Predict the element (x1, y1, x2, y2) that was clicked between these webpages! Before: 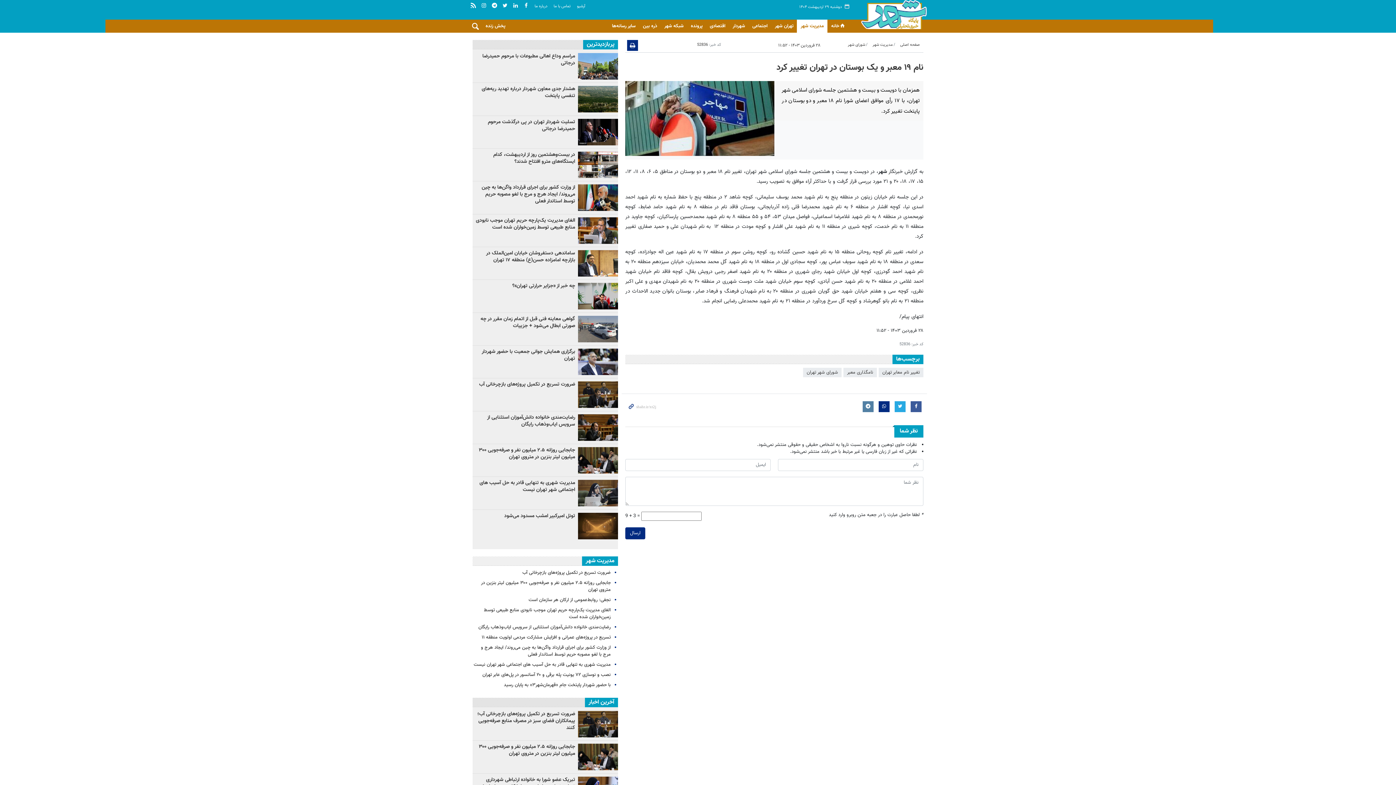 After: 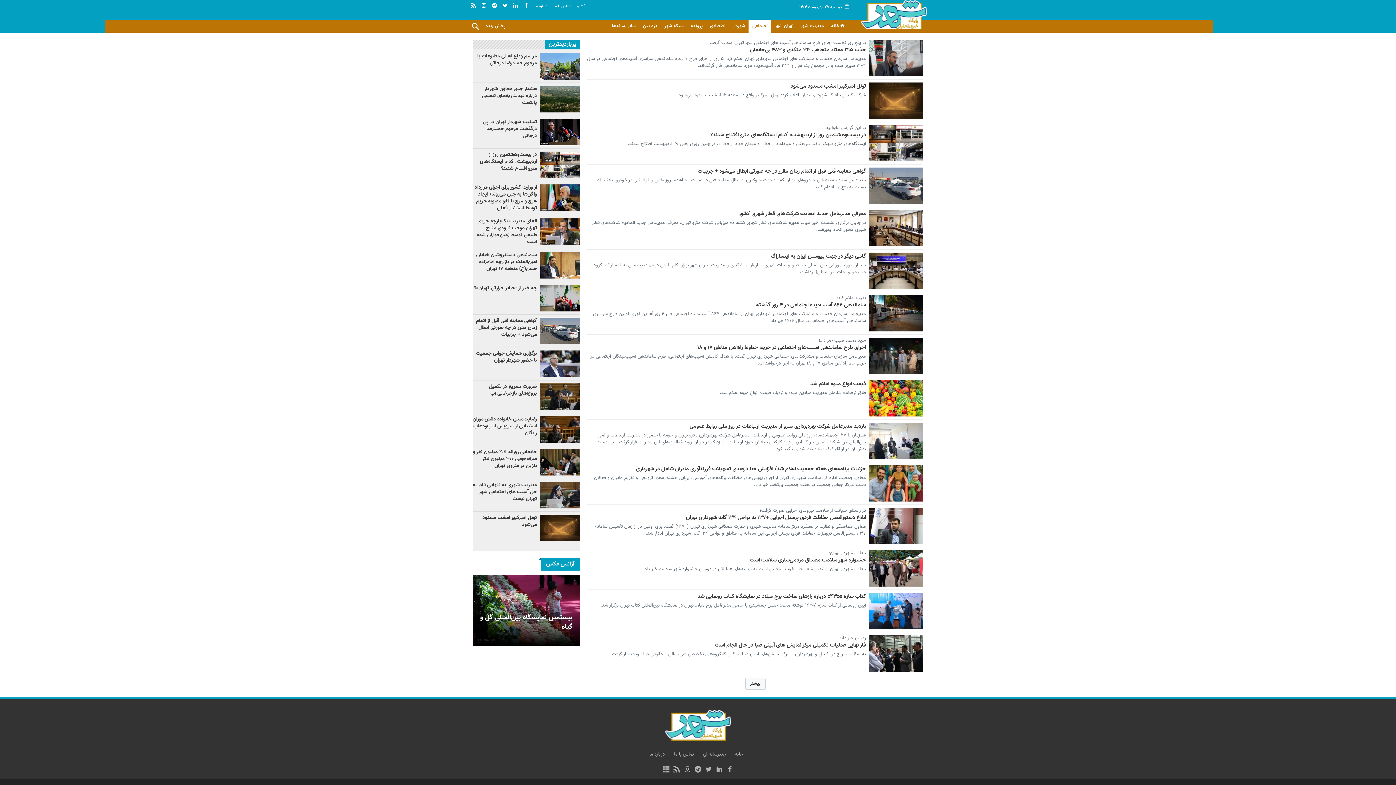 Action: label: اجتماعی bbox: (748, 19, 771, 32)